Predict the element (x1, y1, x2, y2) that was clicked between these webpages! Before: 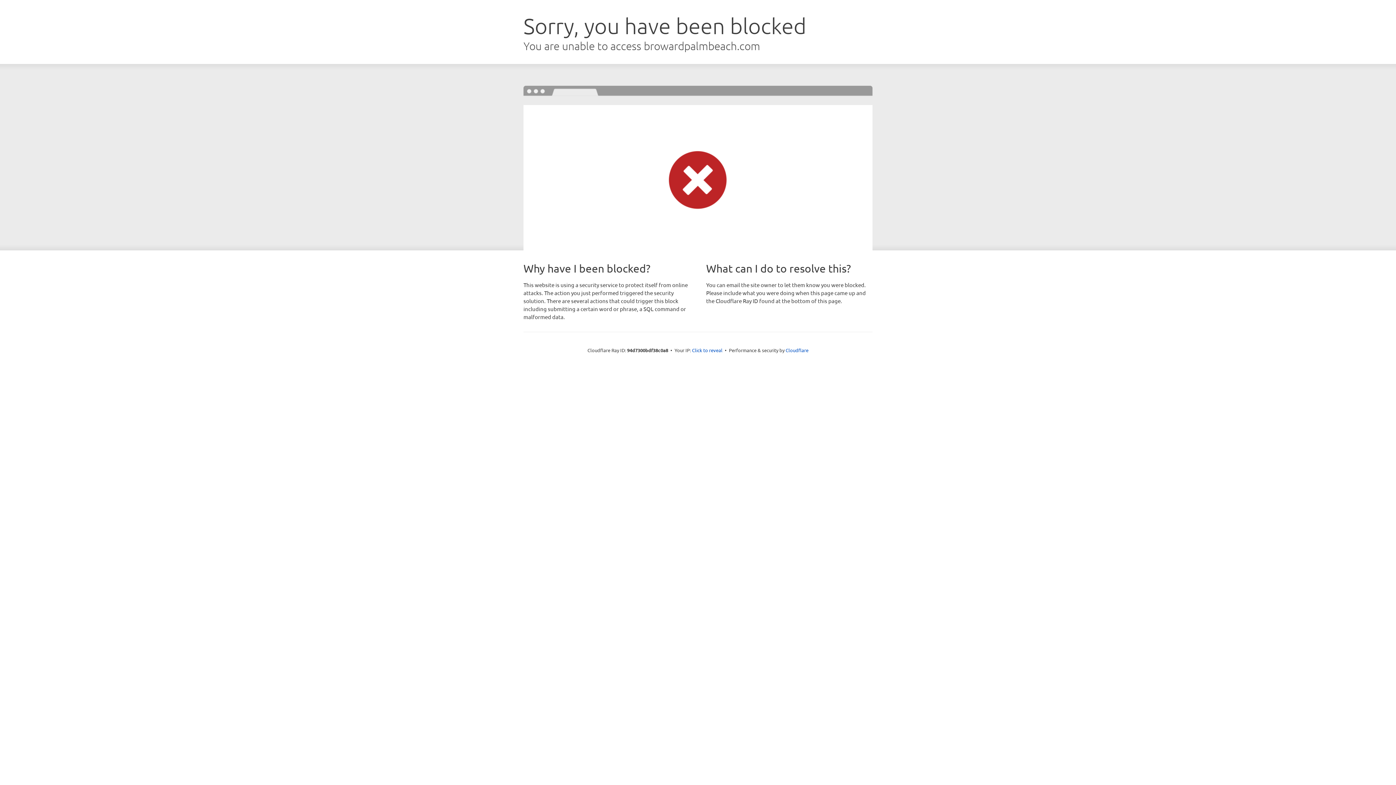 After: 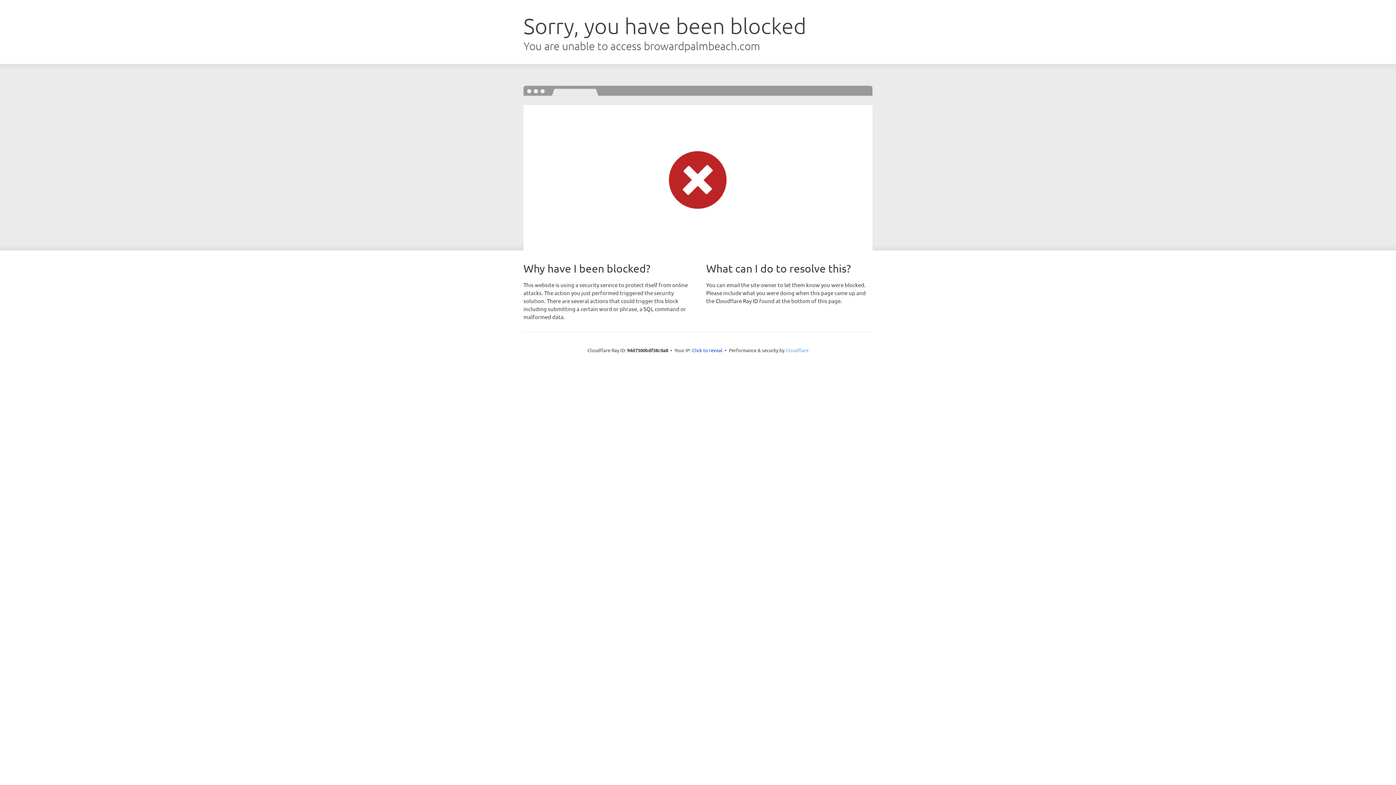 Action: bbox: (785, 347, 808, 353) label: Cloudflare